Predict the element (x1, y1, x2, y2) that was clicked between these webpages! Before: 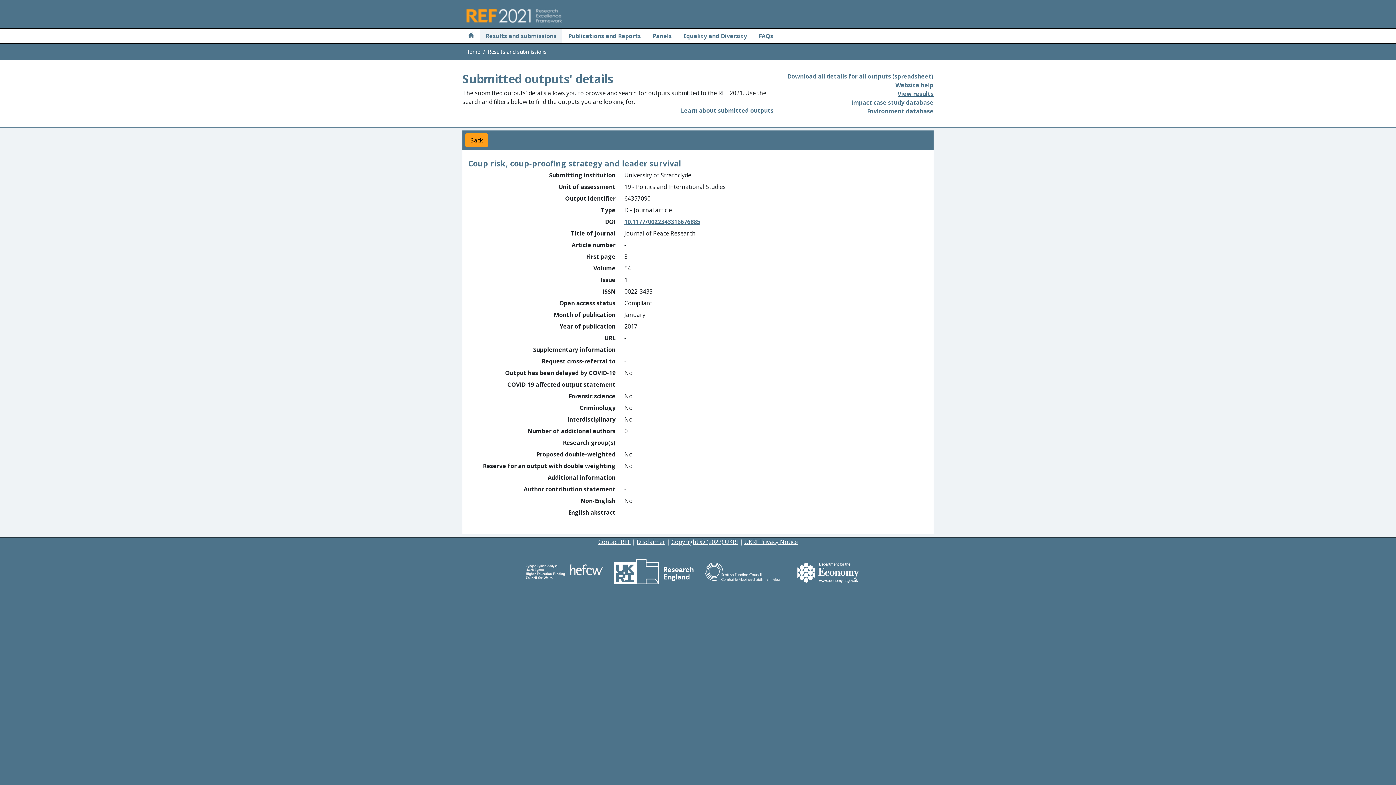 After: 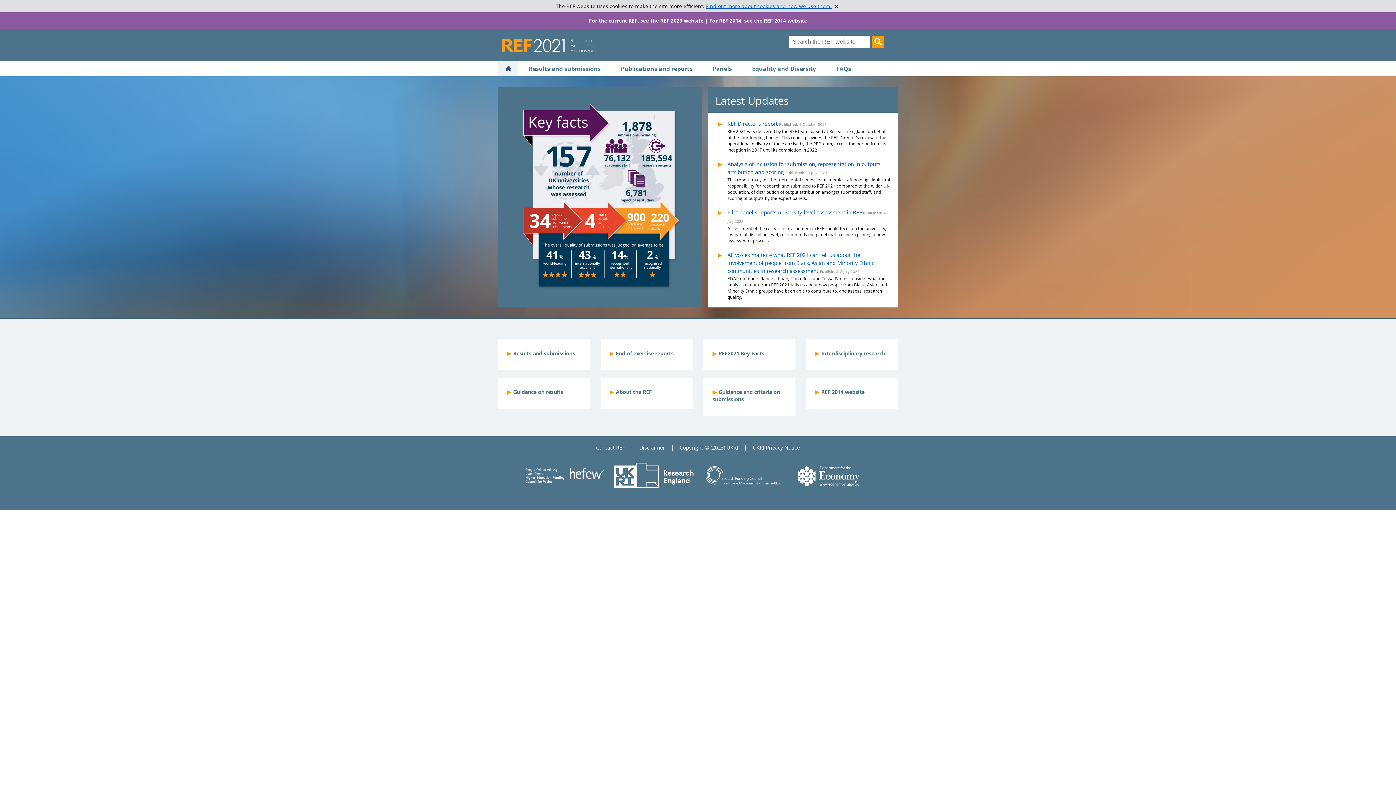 Action: label: Home bbox: (465, 28, 477, 43)